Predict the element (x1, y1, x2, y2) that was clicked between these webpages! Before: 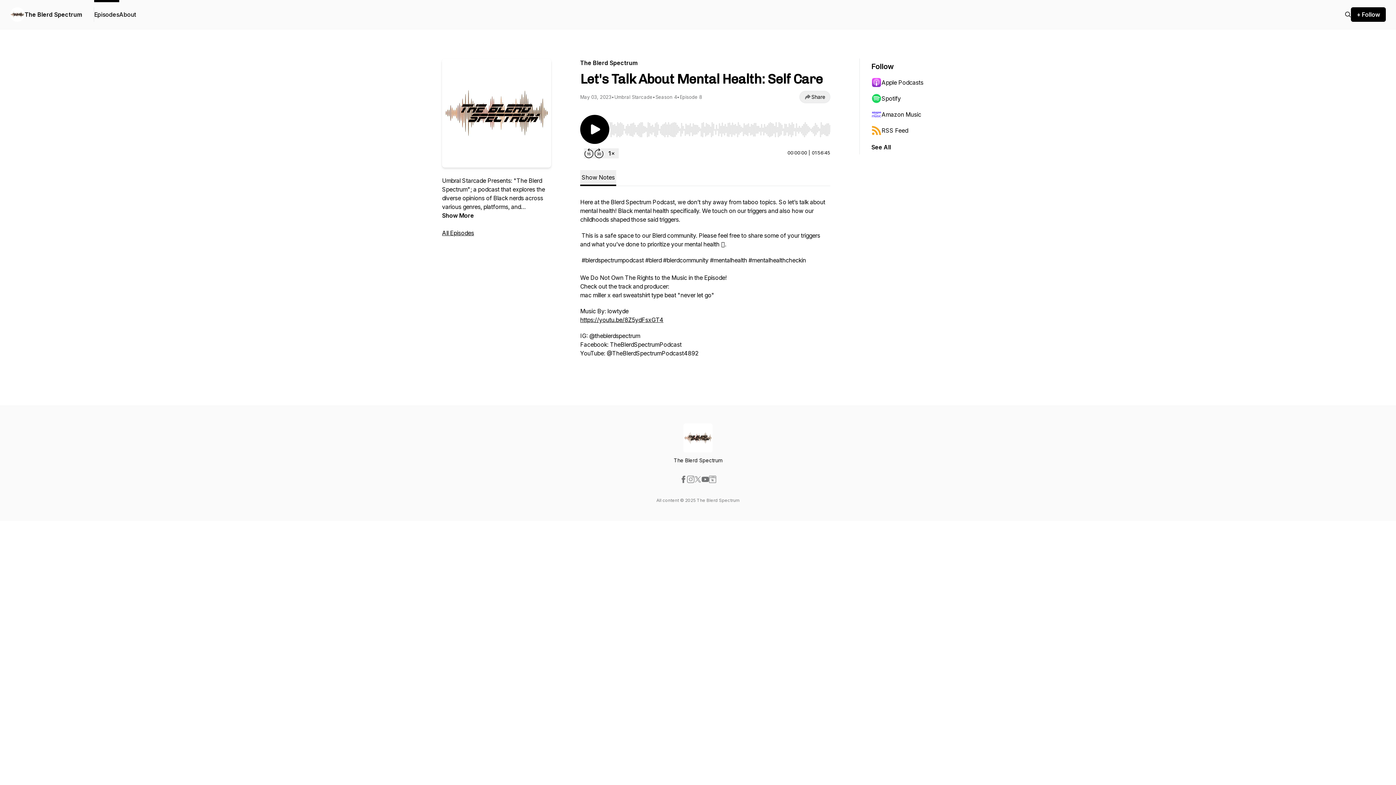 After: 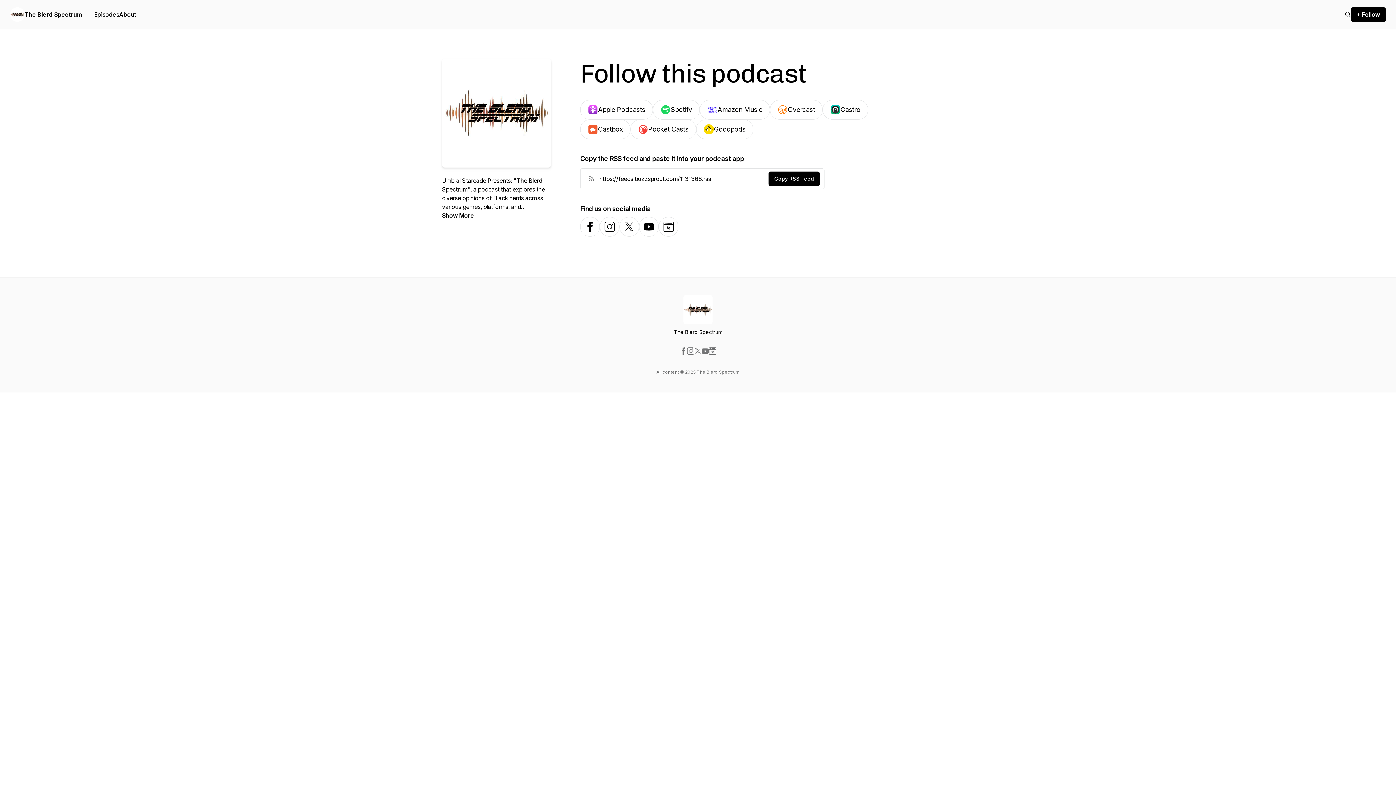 Action: label: + Follow bbox: (1351, 7, 1386, 21)